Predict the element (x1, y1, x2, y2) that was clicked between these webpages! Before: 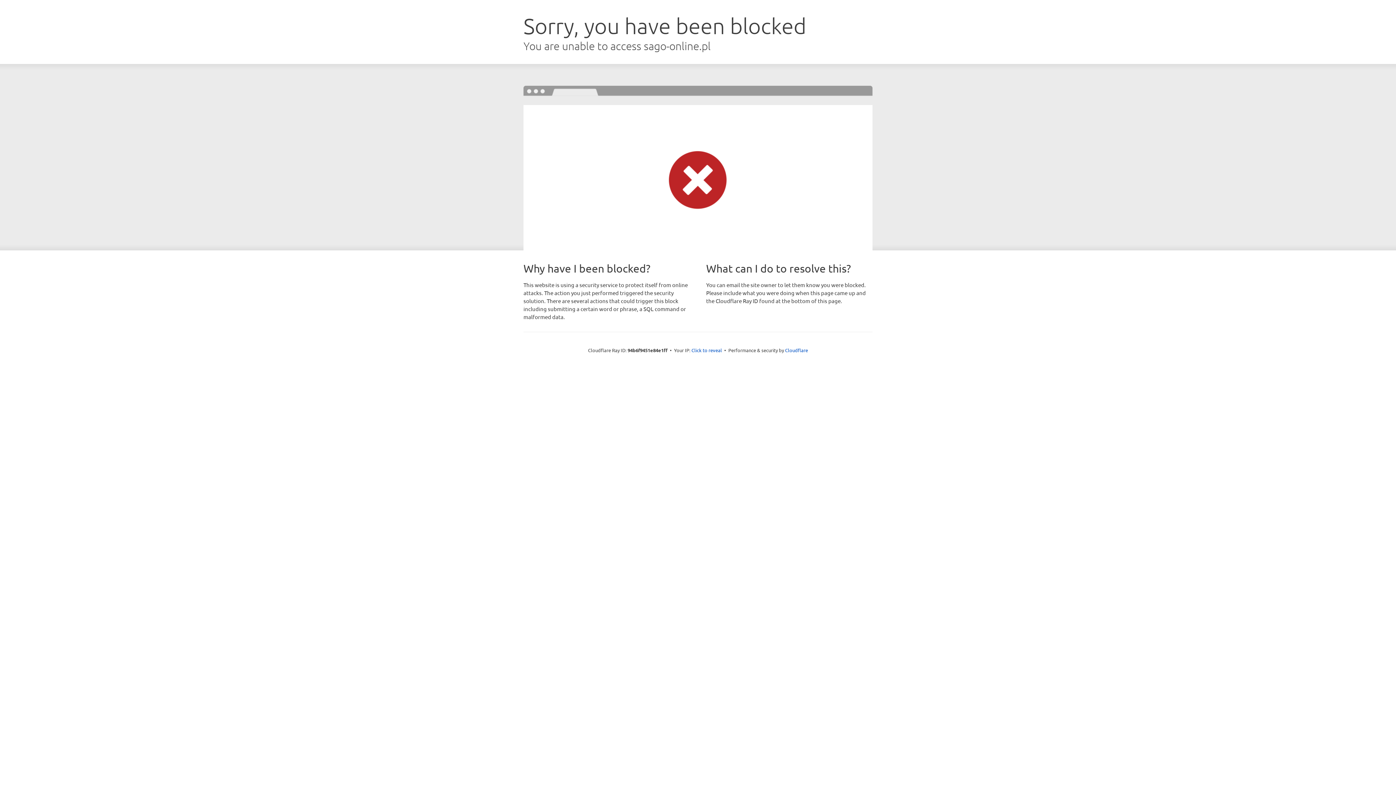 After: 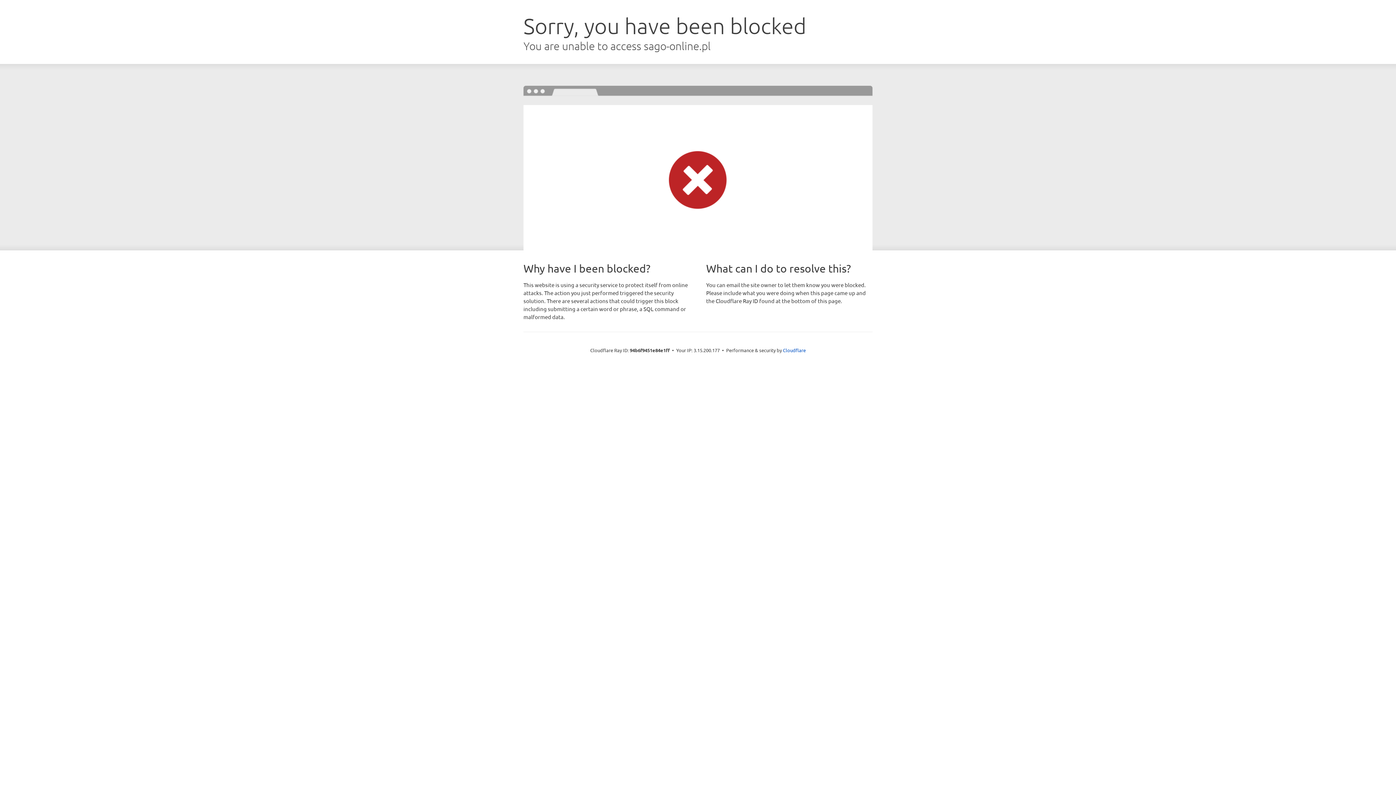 Action: bbox: (691, 346, 722, 353) label: Click to reveal